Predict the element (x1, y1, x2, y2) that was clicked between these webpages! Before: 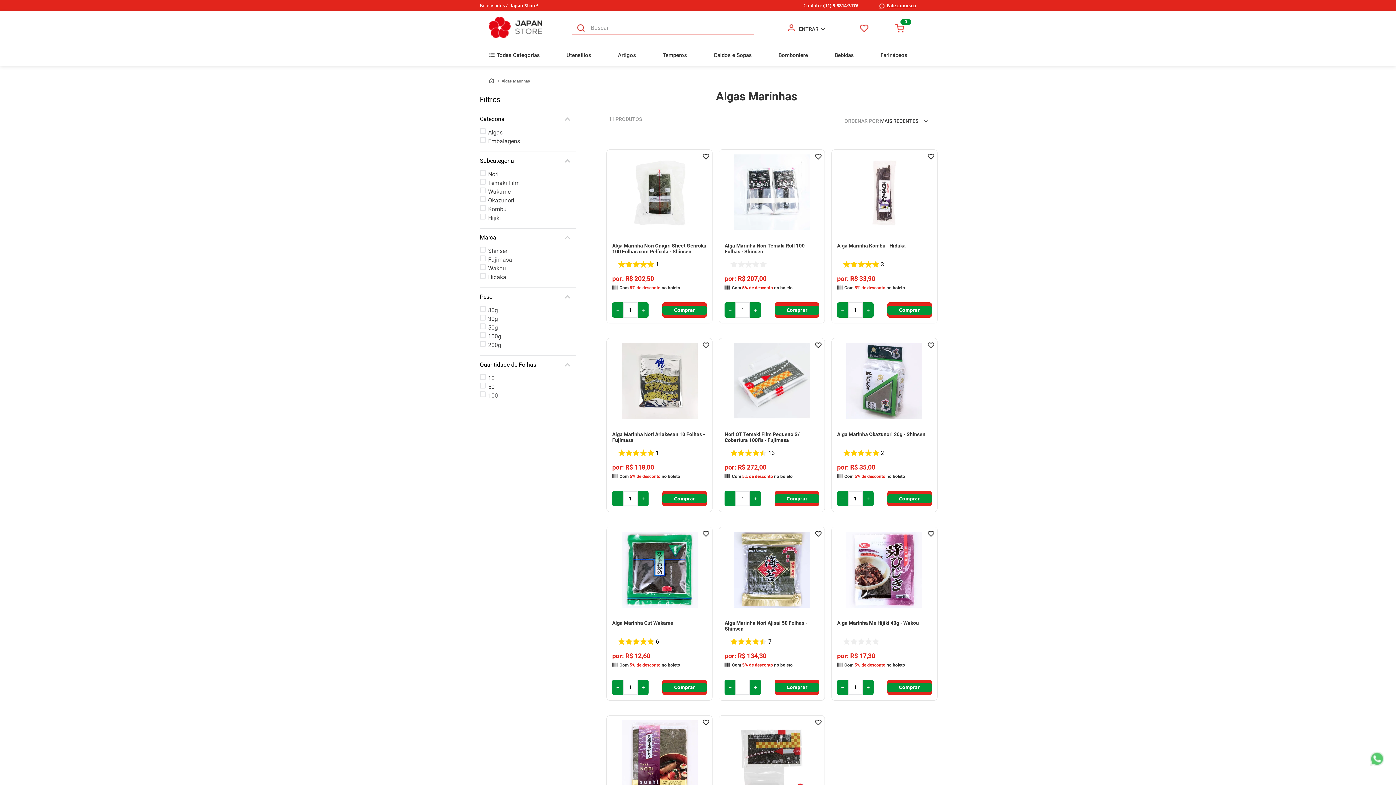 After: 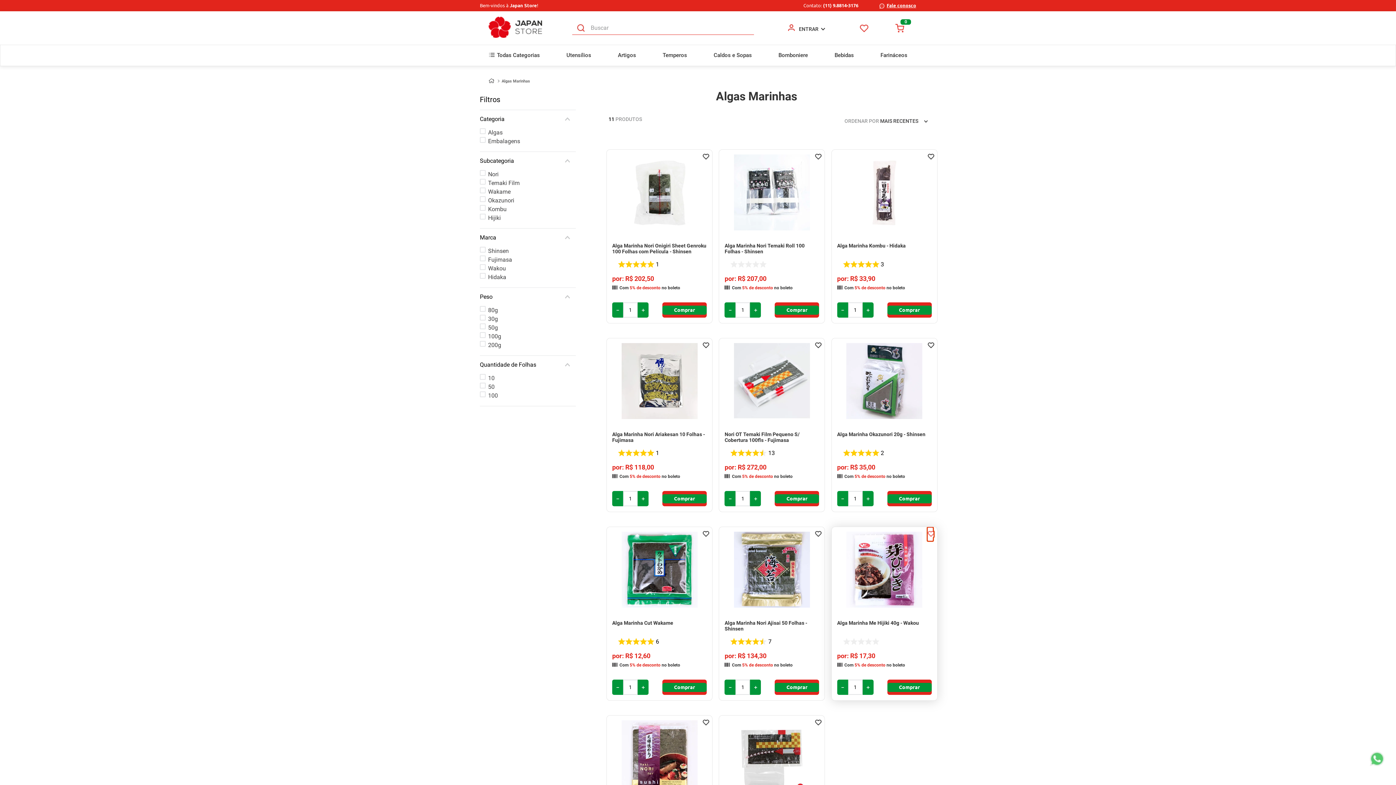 Action: bbox: (927, 527, 933, 541)